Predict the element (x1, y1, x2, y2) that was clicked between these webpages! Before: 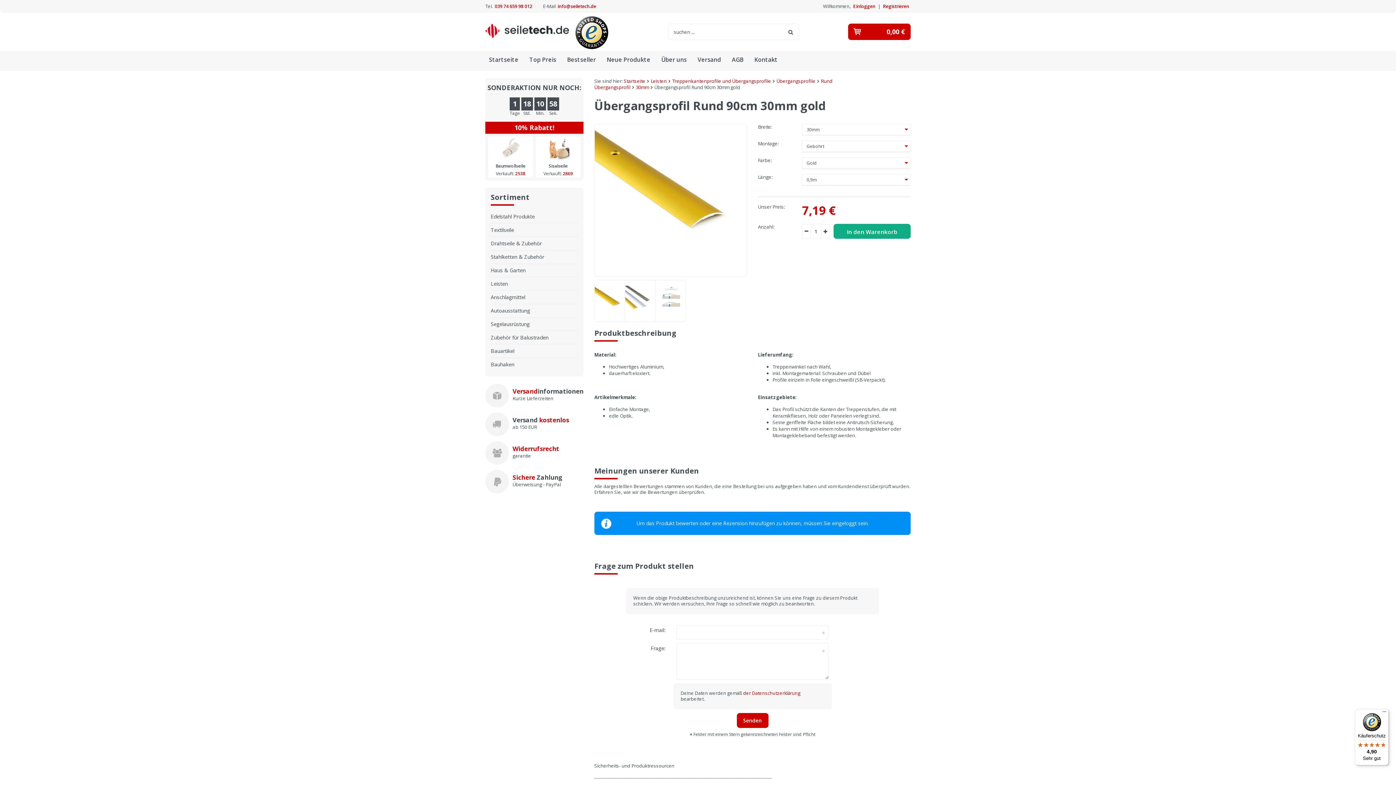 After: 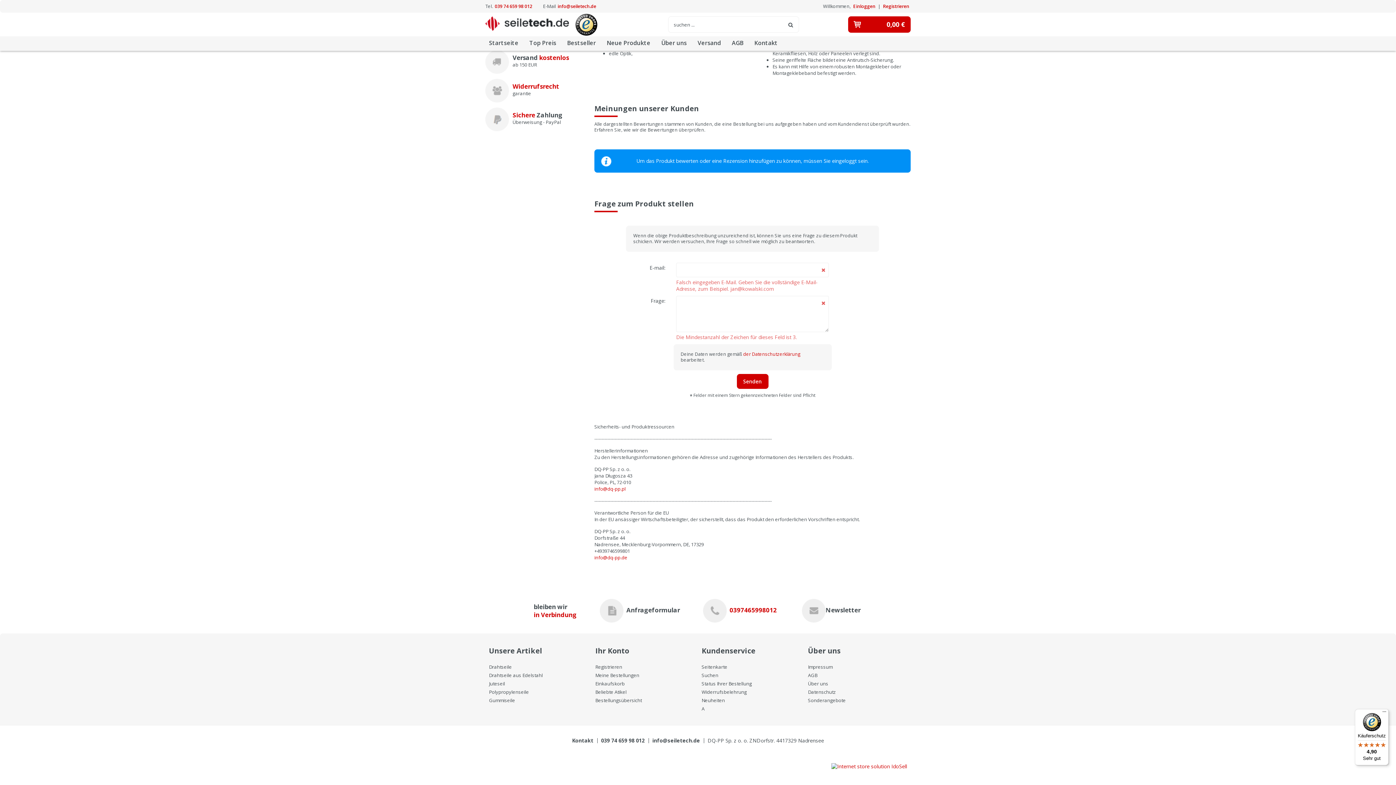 Action: bbox: (736, 713, 768, 728) label: Senden